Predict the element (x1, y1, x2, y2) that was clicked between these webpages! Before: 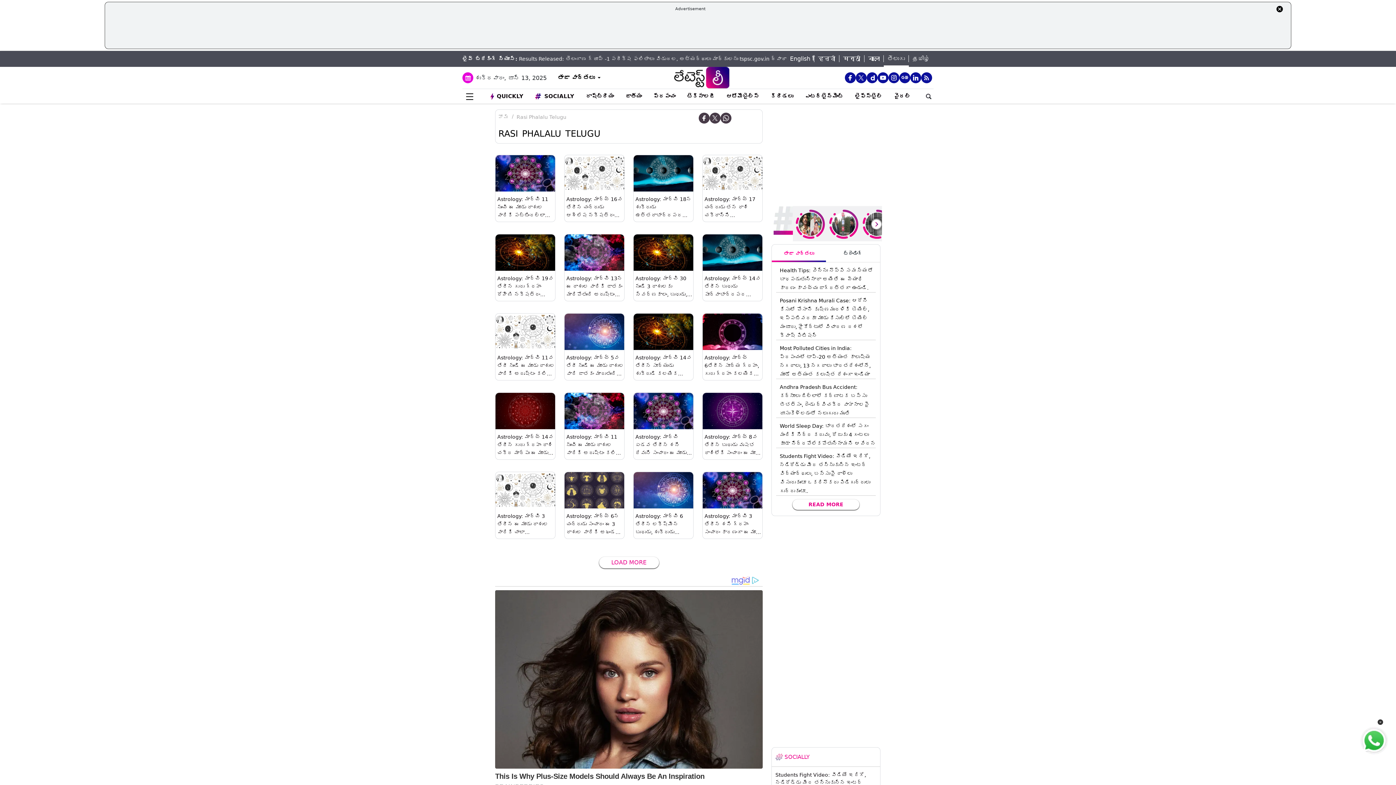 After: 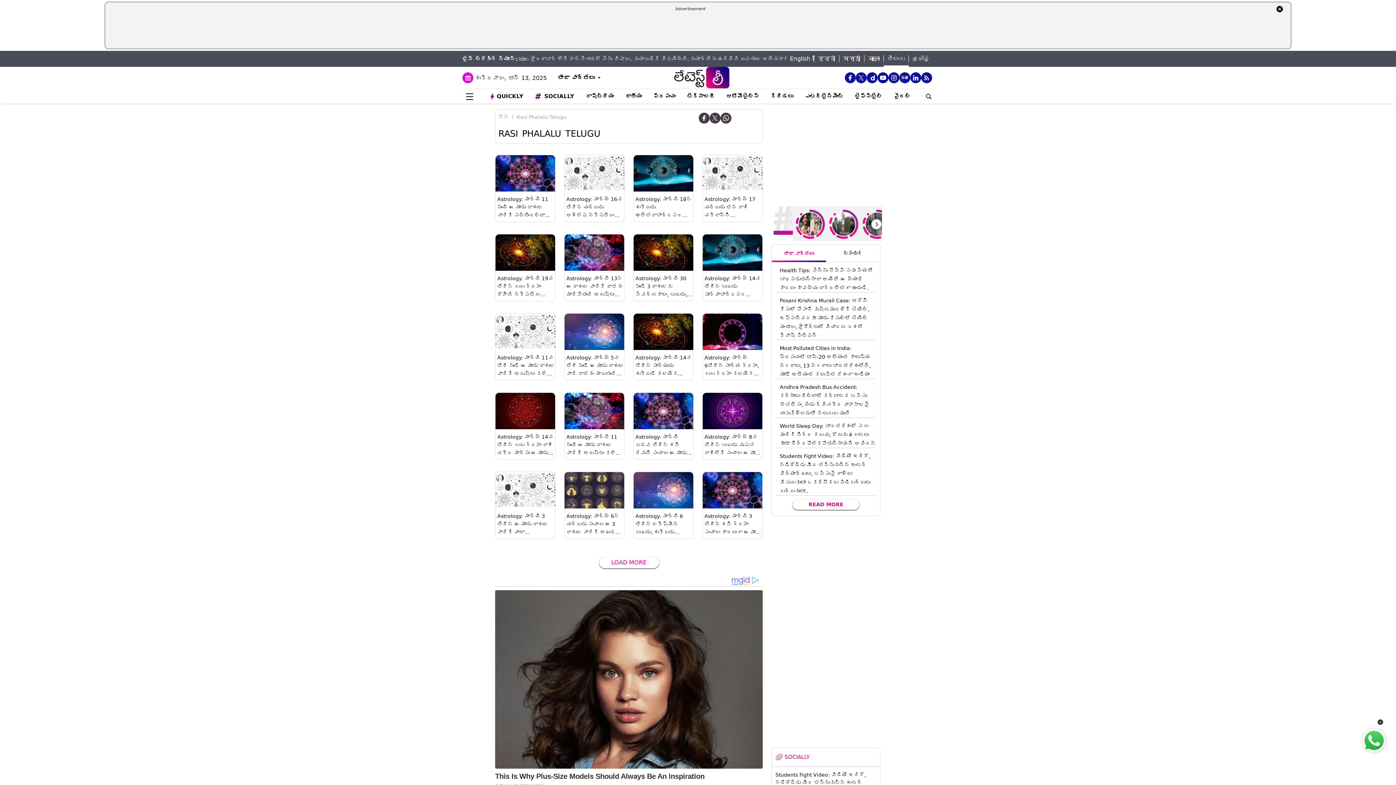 Action: label: తాజా వార్తలు bbox: (772, 244, 826, 262)